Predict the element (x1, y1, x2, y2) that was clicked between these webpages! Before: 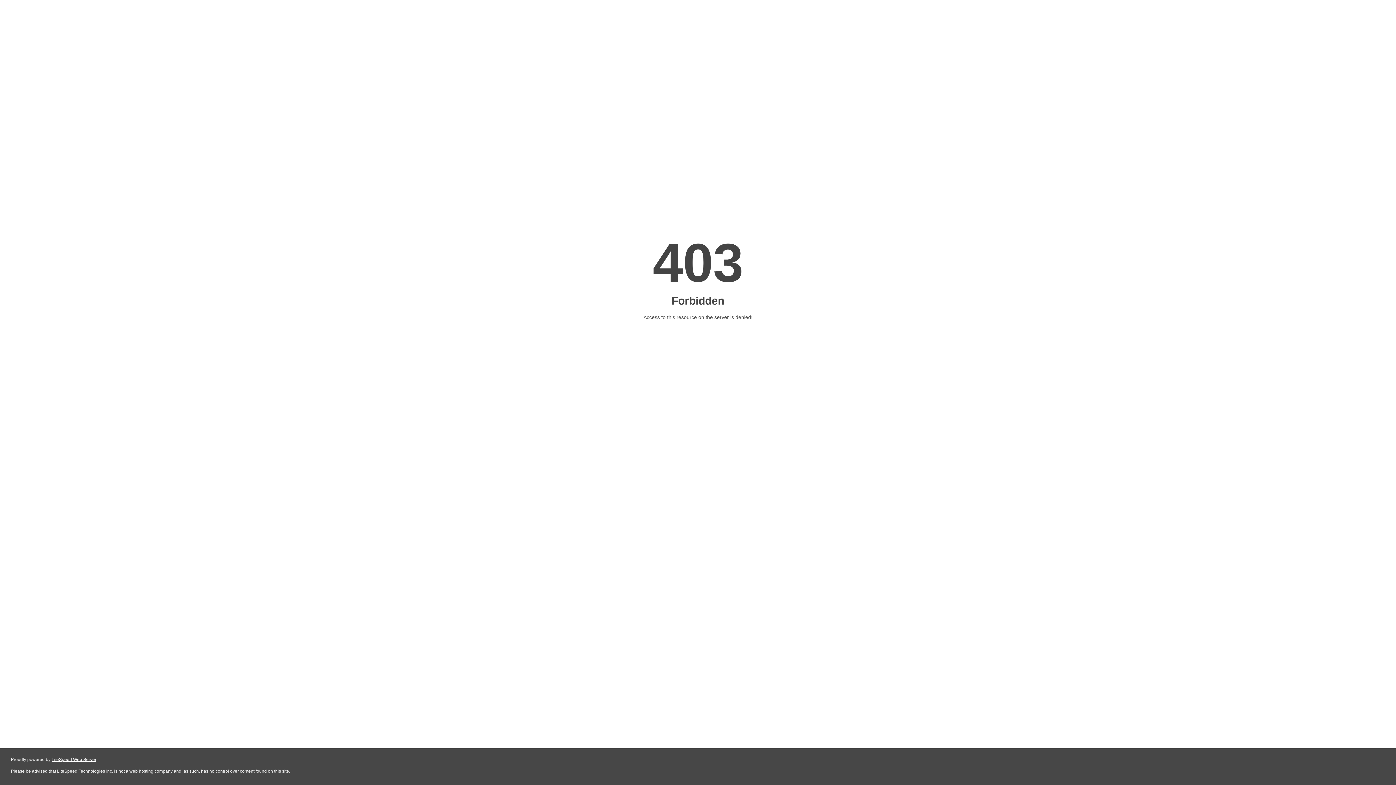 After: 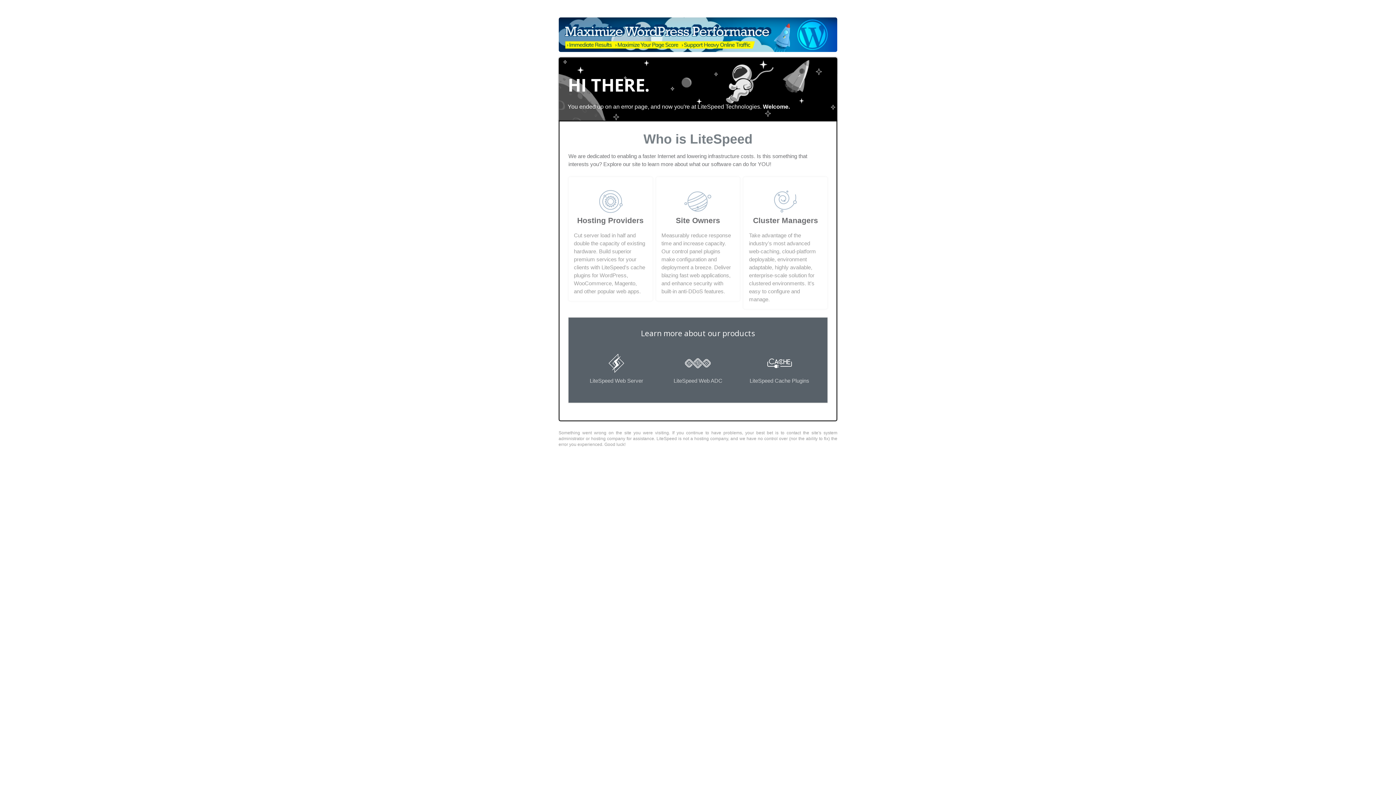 Action: bbox: (51, 757, 96, 762) label: LiteSpeed Web Server